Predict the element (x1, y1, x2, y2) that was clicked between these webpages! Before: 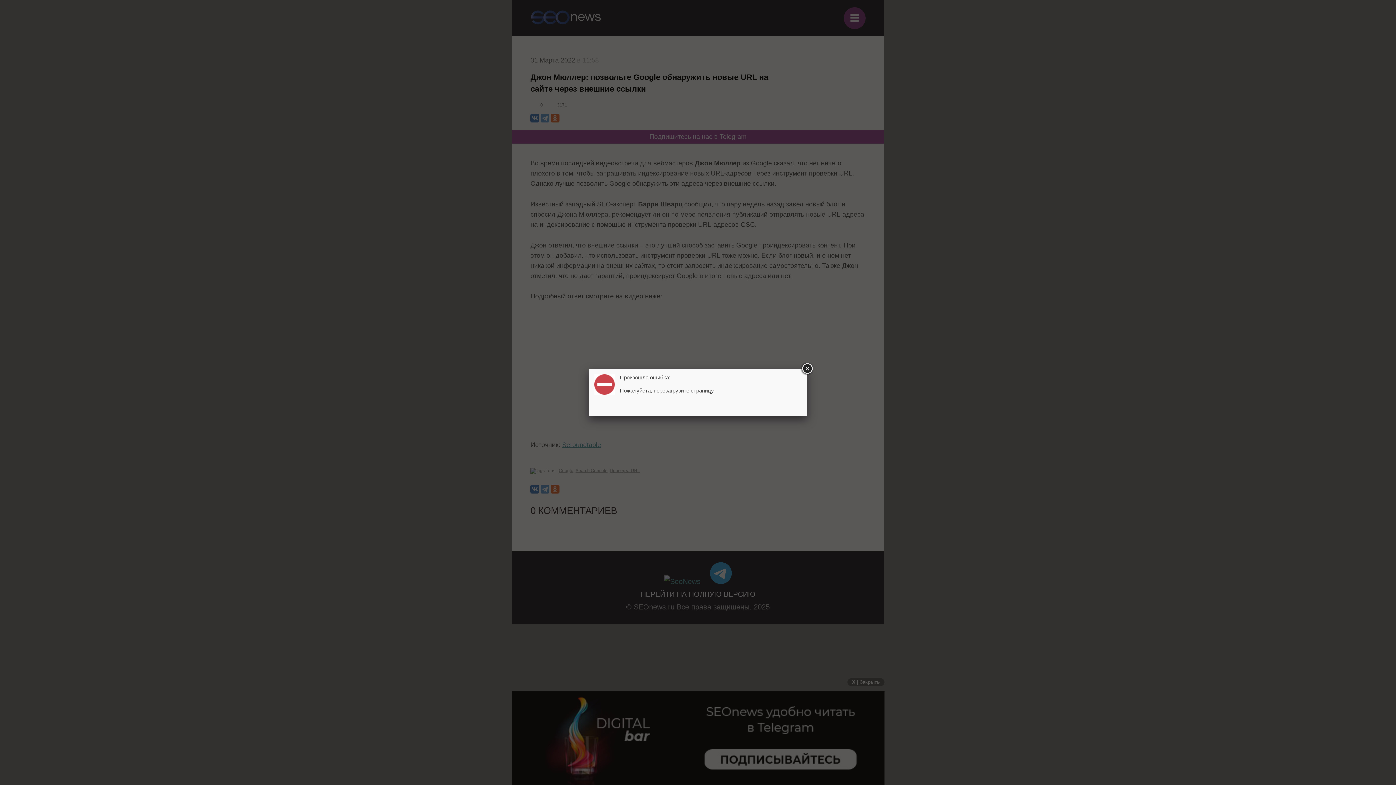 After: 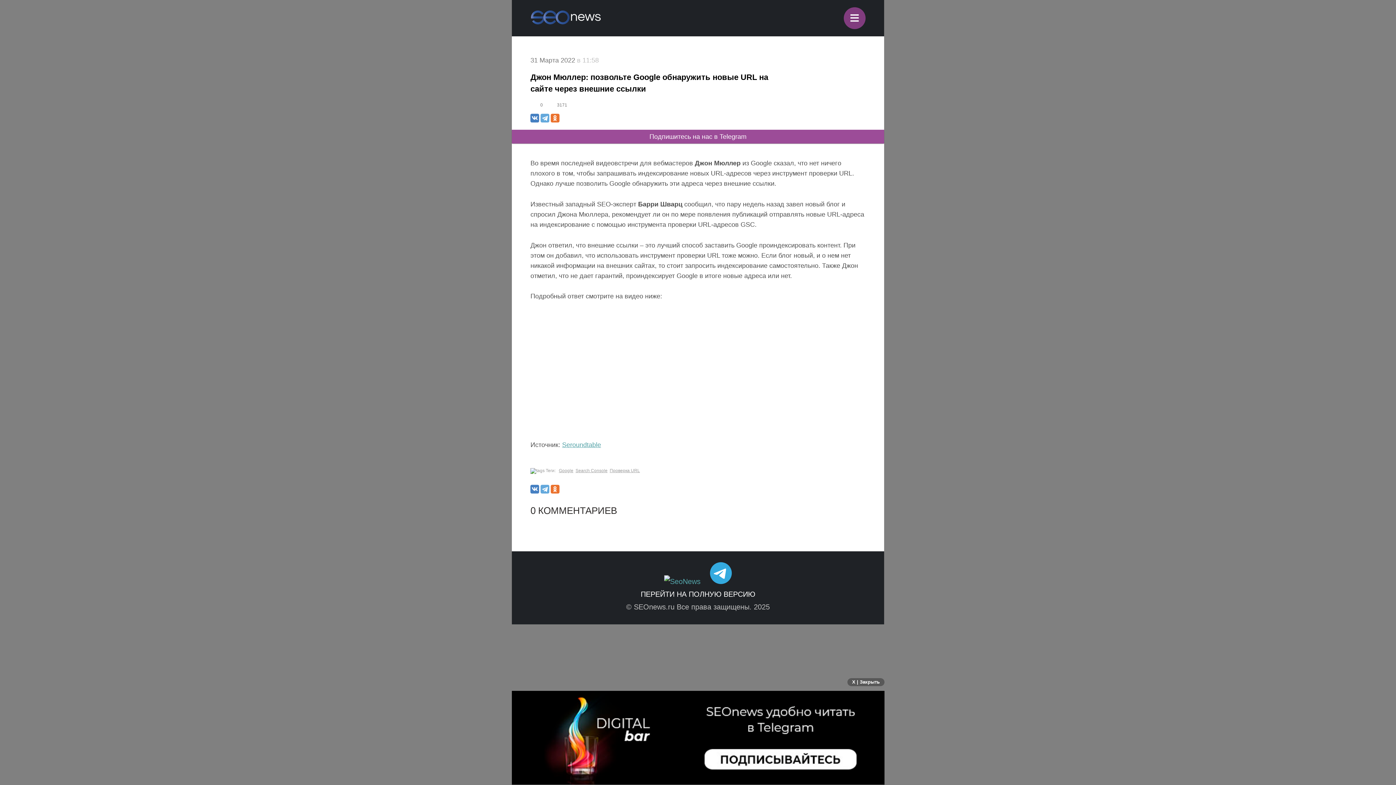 Action: bbox: (800, 362, 813, 375)